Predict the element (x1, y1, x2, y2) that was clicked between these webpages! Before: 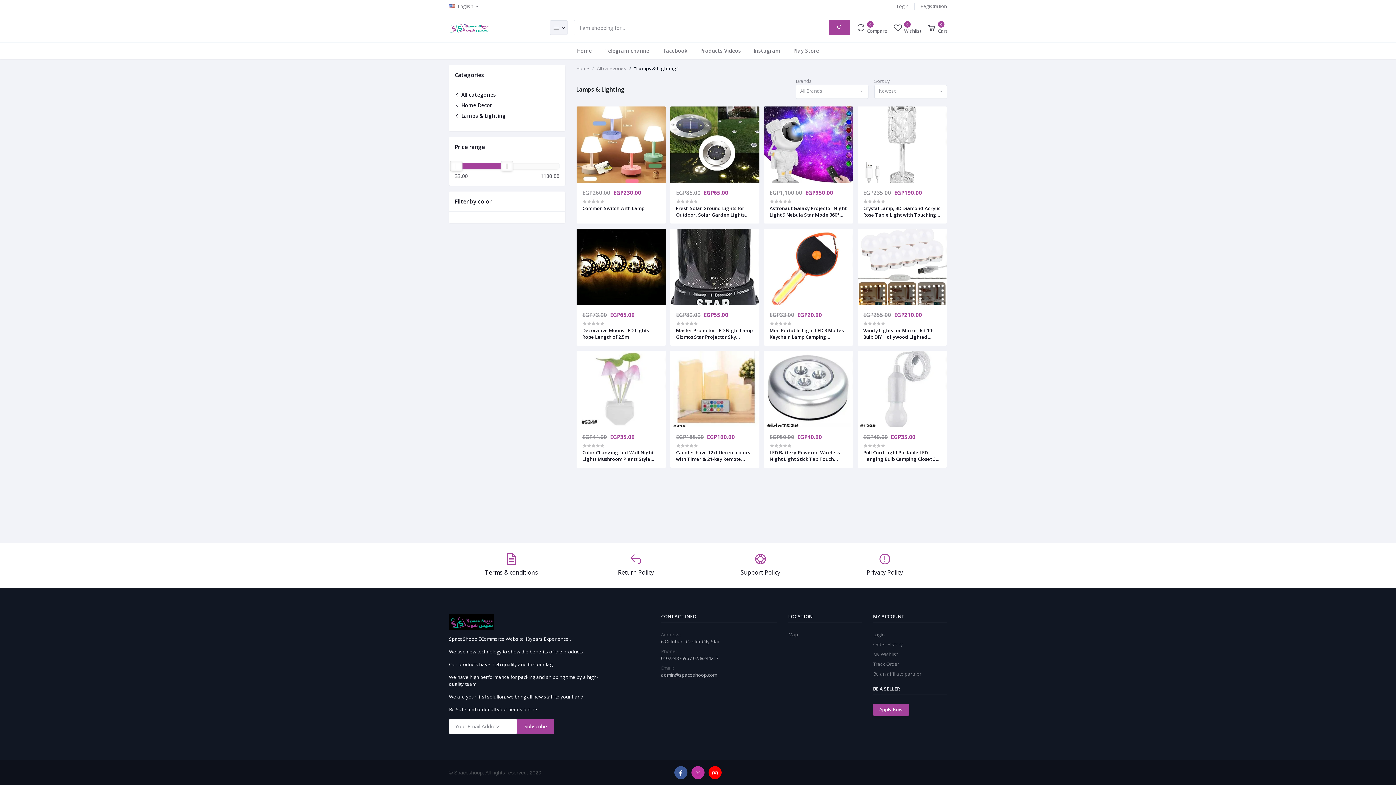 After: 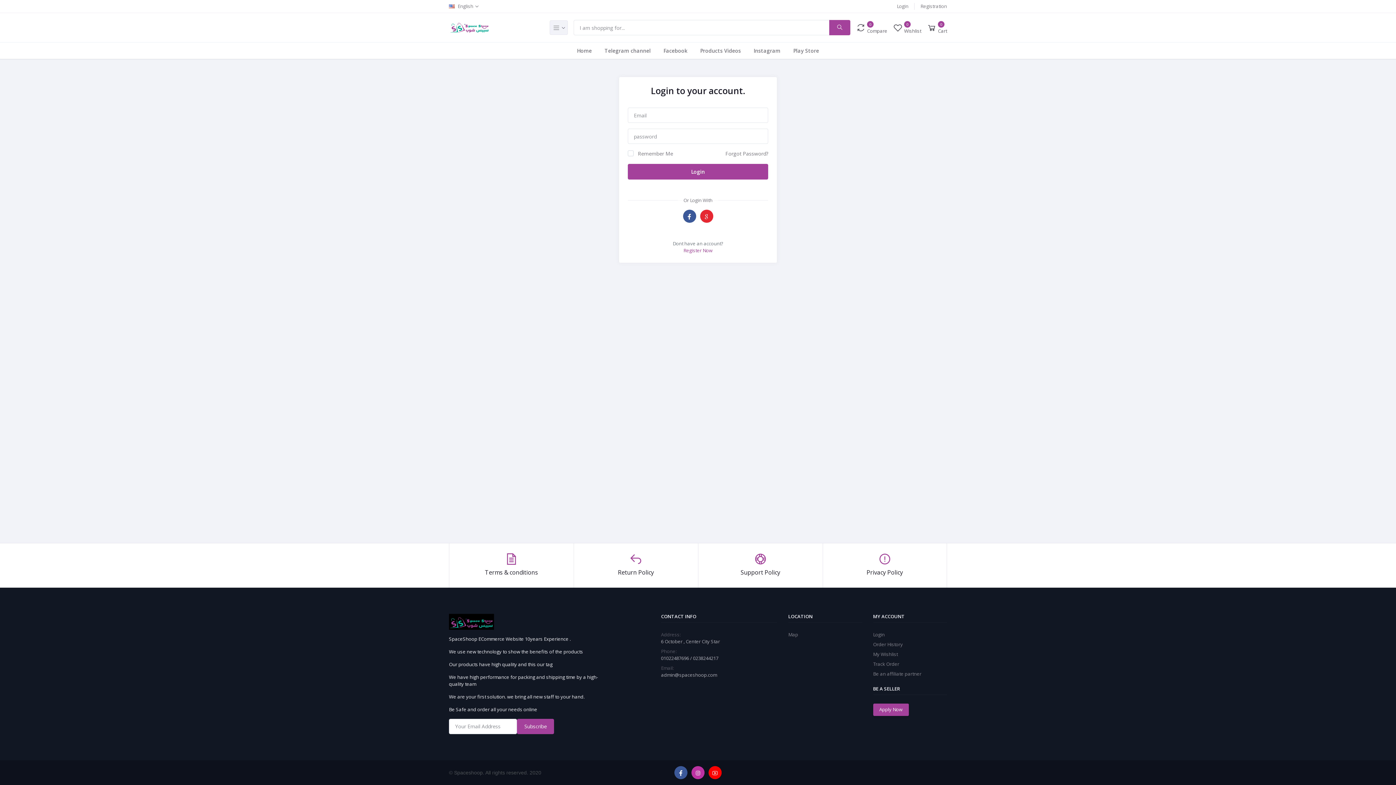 Action: label: Order History bbox: (873, 641, 903, 647)